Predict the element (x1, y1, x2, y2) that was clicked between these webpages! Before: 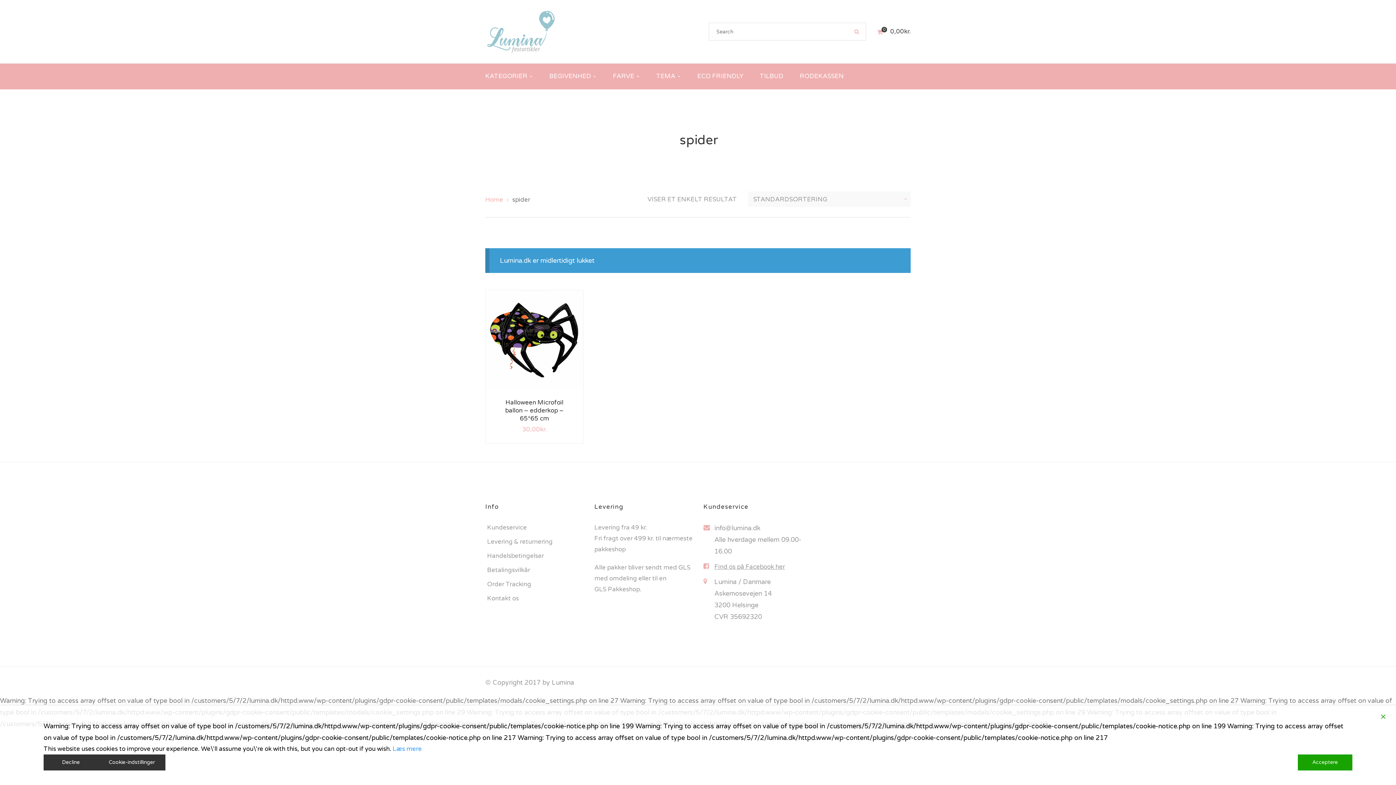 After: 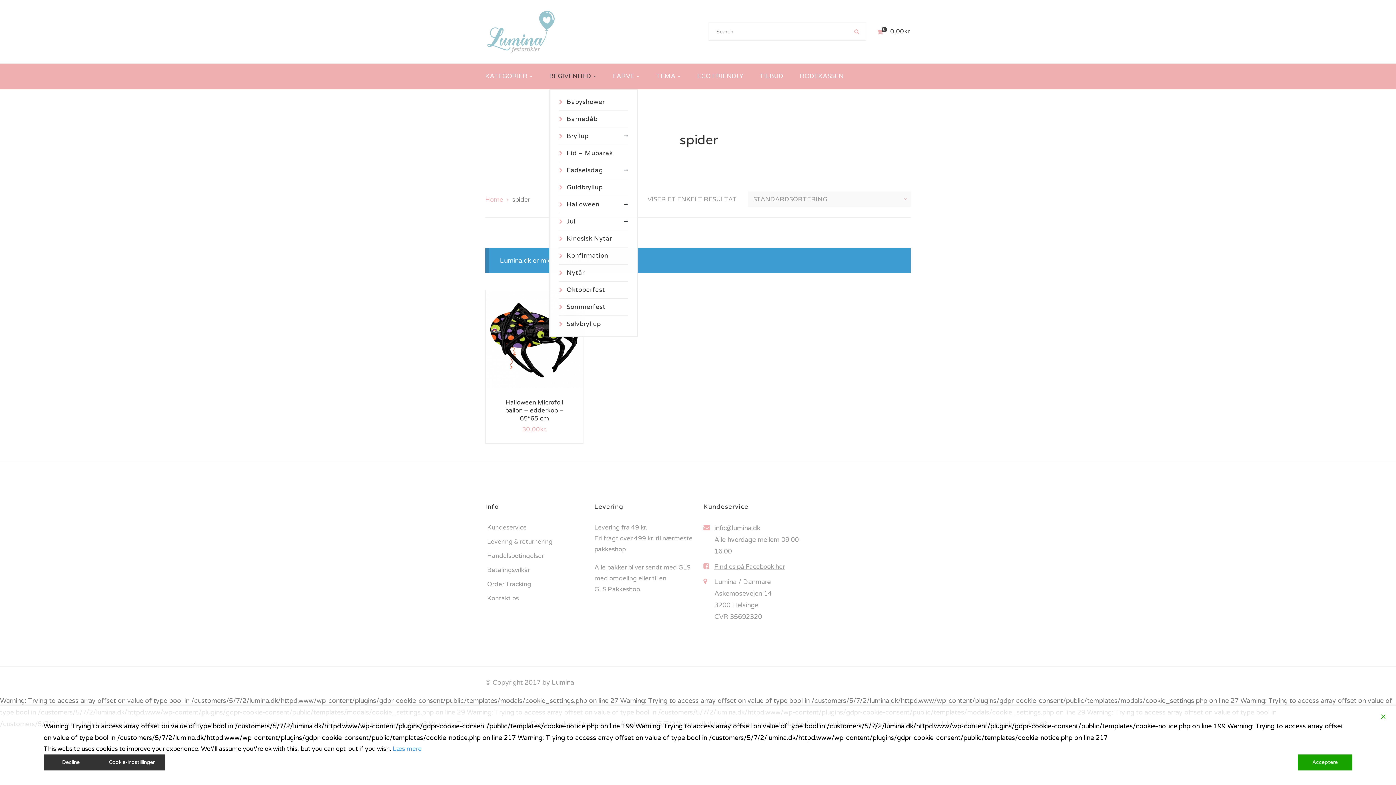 Action: bbox: (549, 63, 596, 89) label: BEGIVENHED